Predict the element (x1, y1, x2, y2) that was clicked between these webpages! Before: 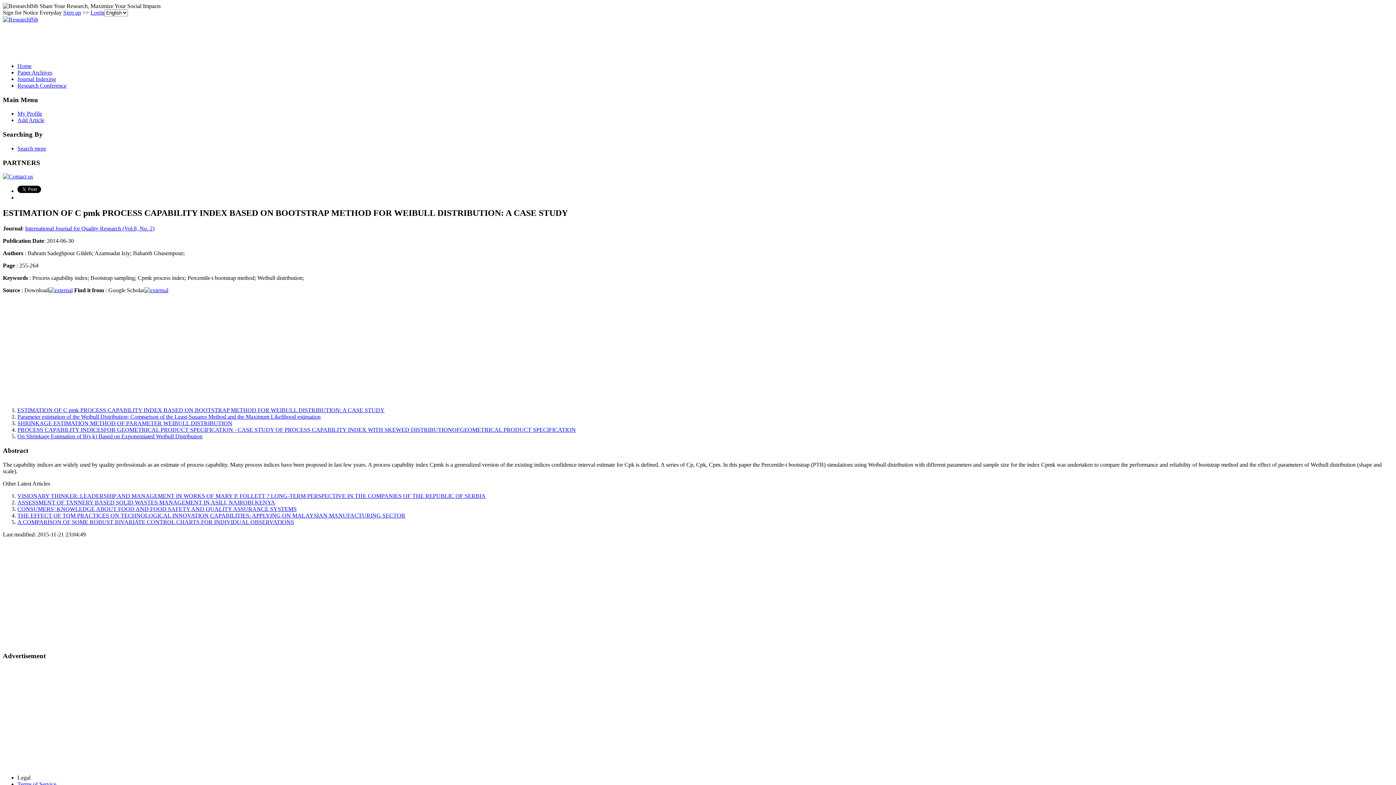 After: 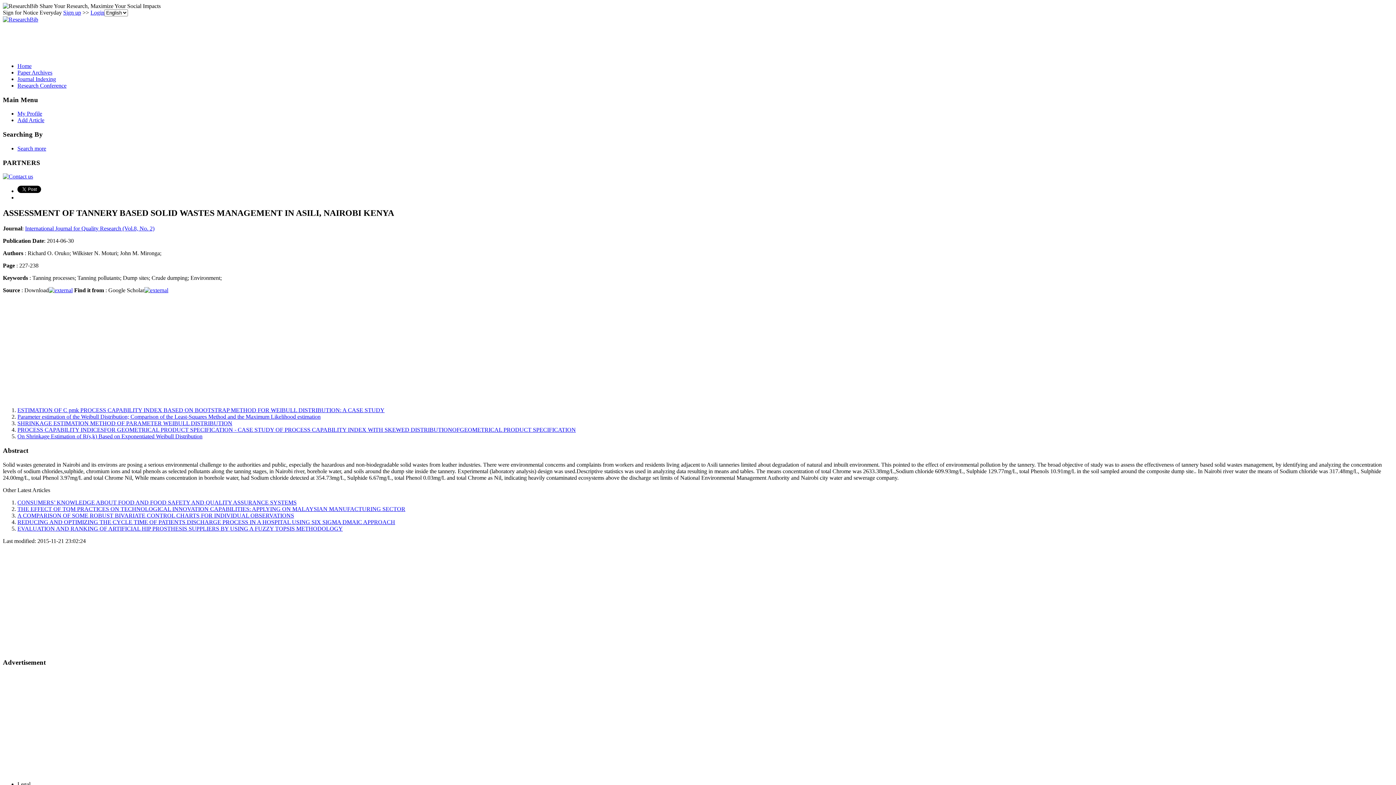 Action: label: ASSESSMENT OF TANNERY BASED SOLID WASTES MANAGEMENT IN ASILI, NAIROBI KENYA bbox: (17, 499, 275, 505)